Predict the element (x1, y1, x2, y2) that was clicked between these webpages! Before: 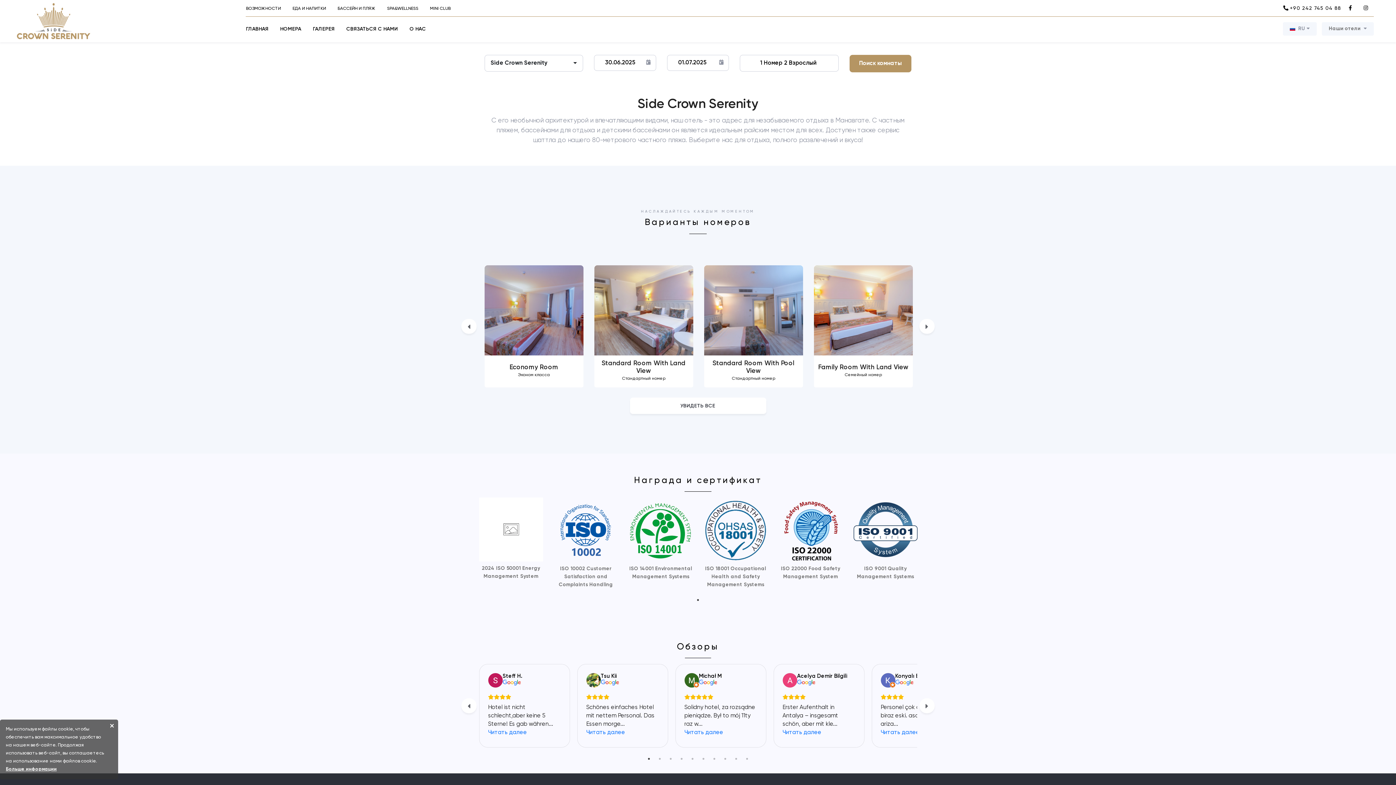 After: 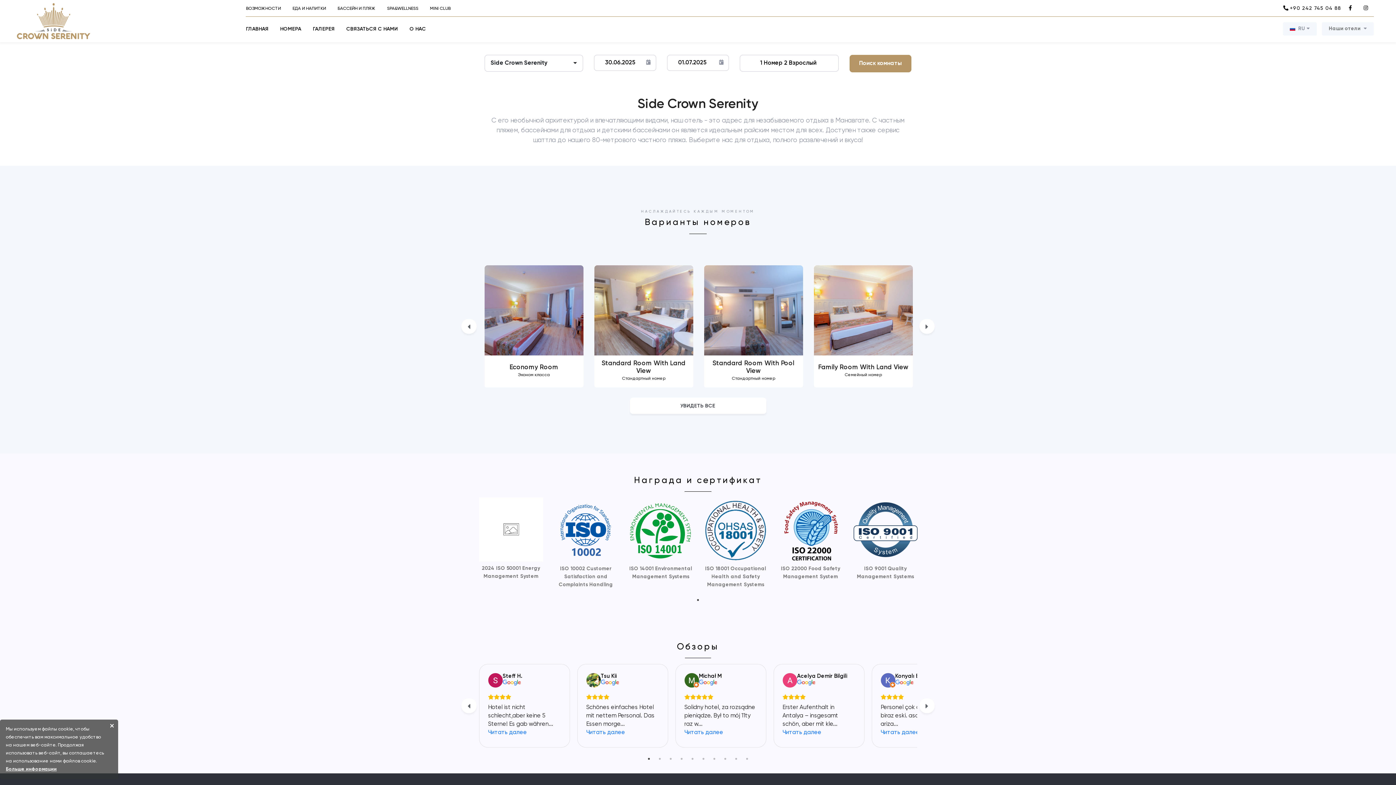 Action: bbox: (880, 673, 895, 689)